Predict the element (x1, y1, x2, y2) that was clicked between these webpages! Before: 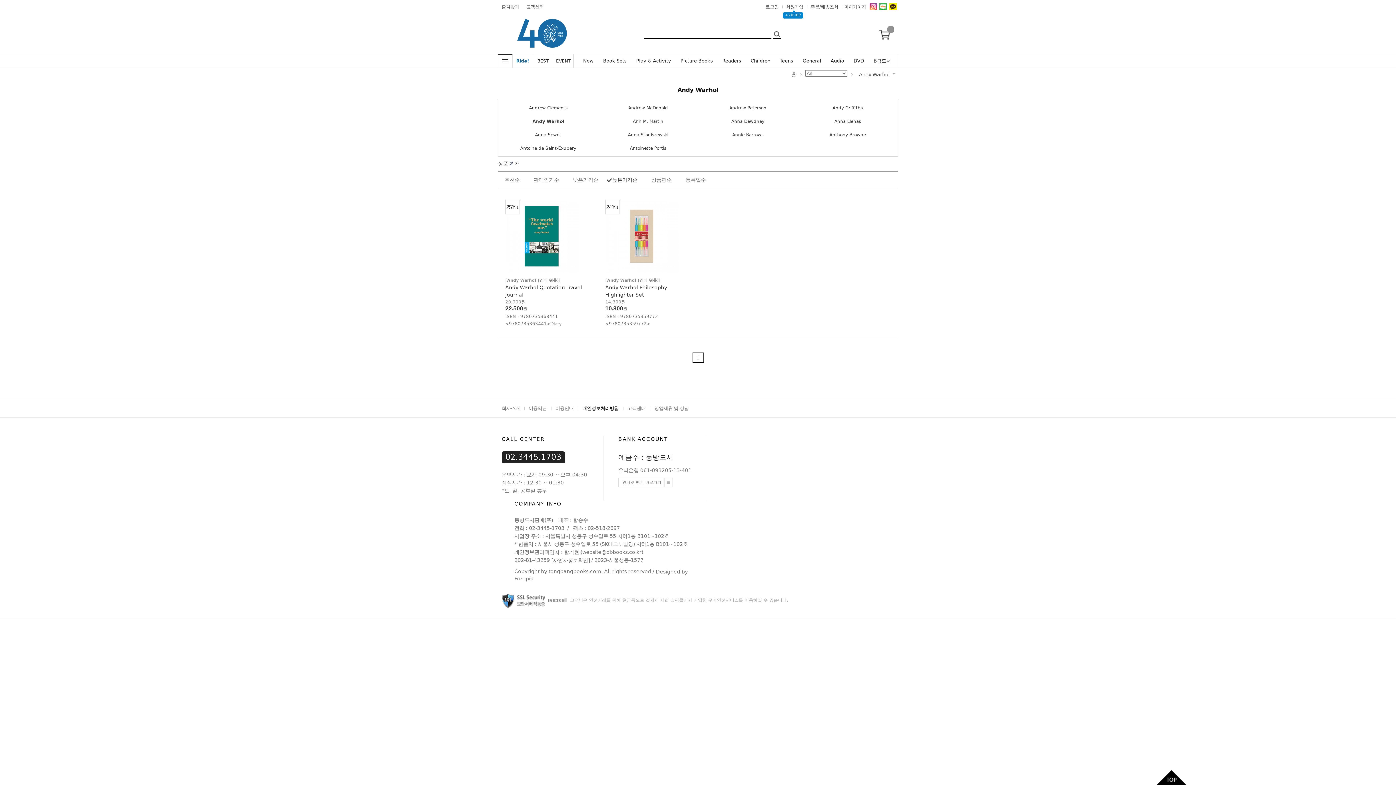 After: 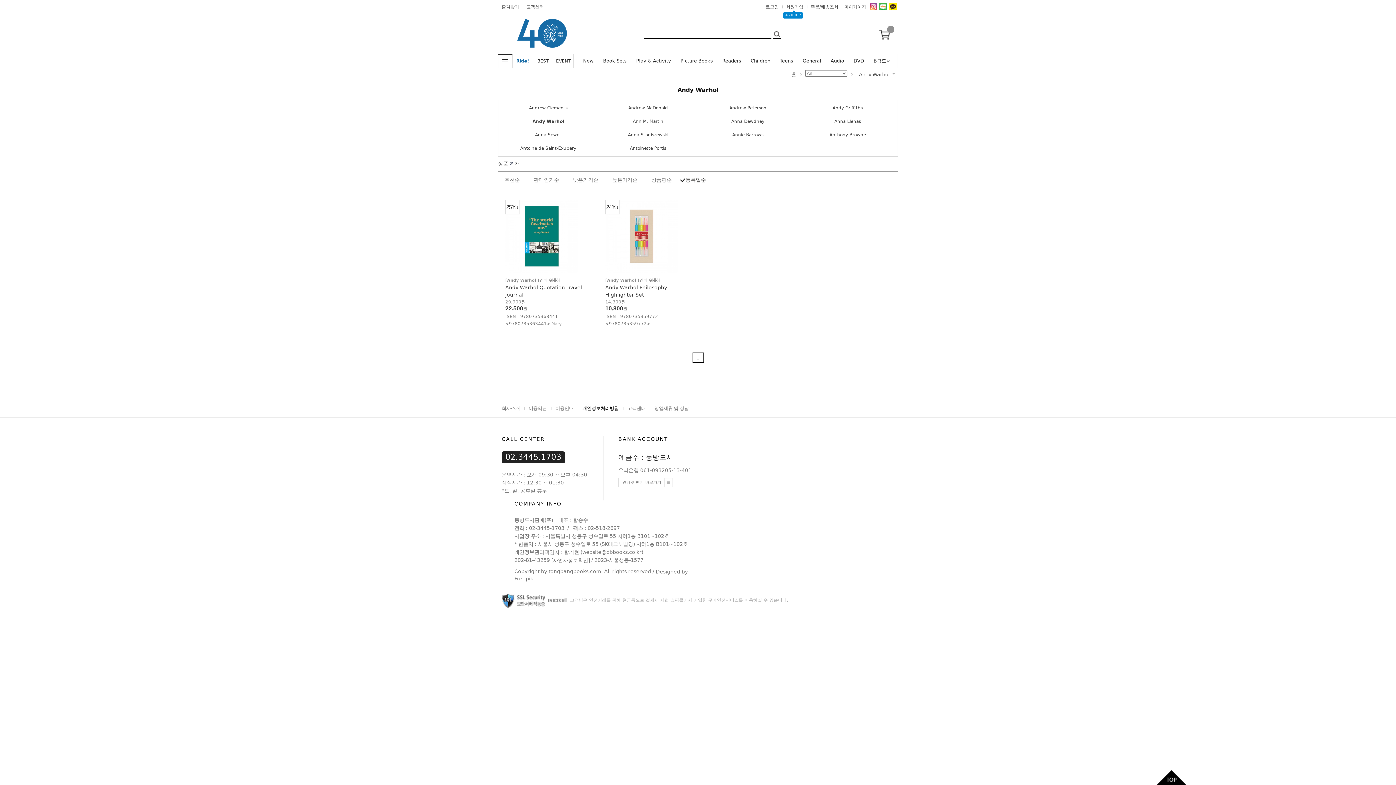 Action: bbox: (679, 177, 706, 183) label: 등록일순